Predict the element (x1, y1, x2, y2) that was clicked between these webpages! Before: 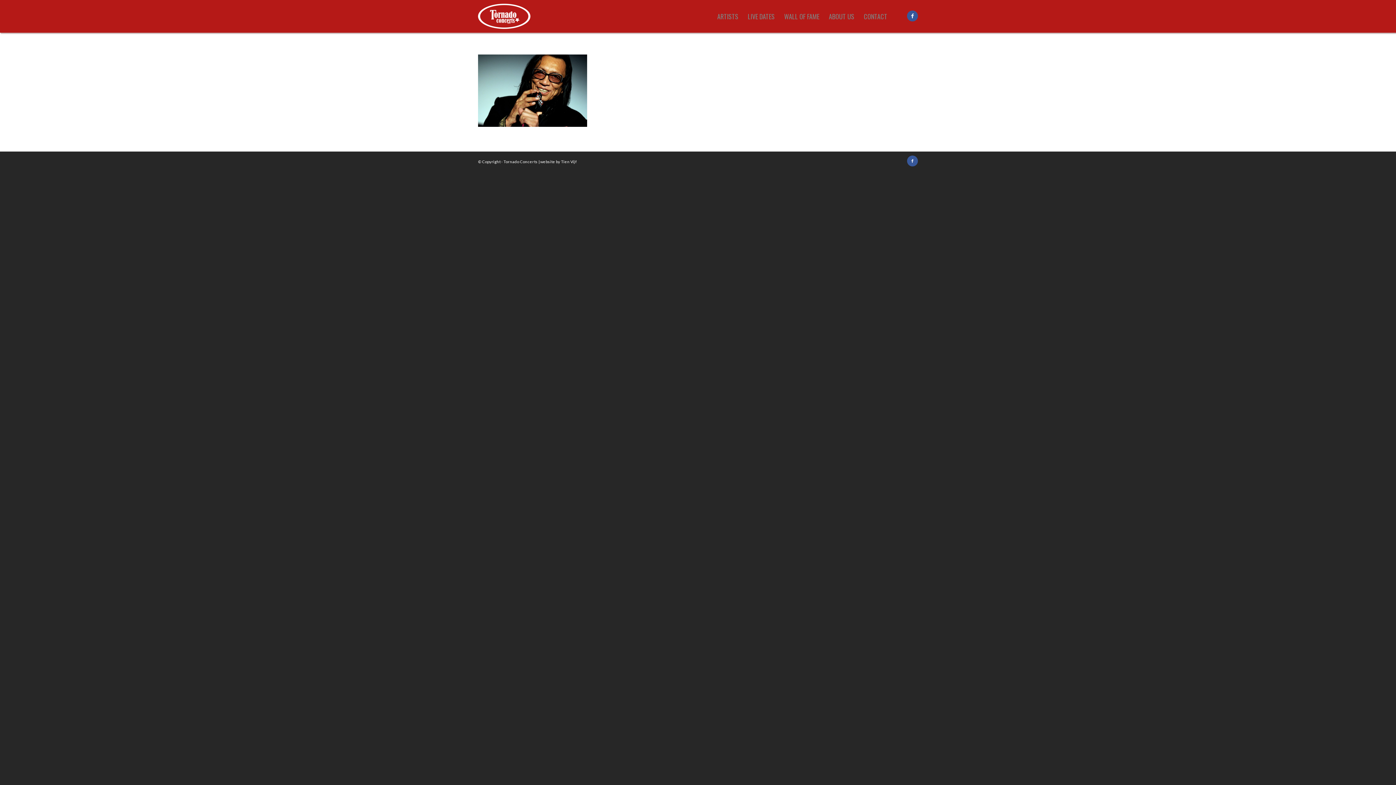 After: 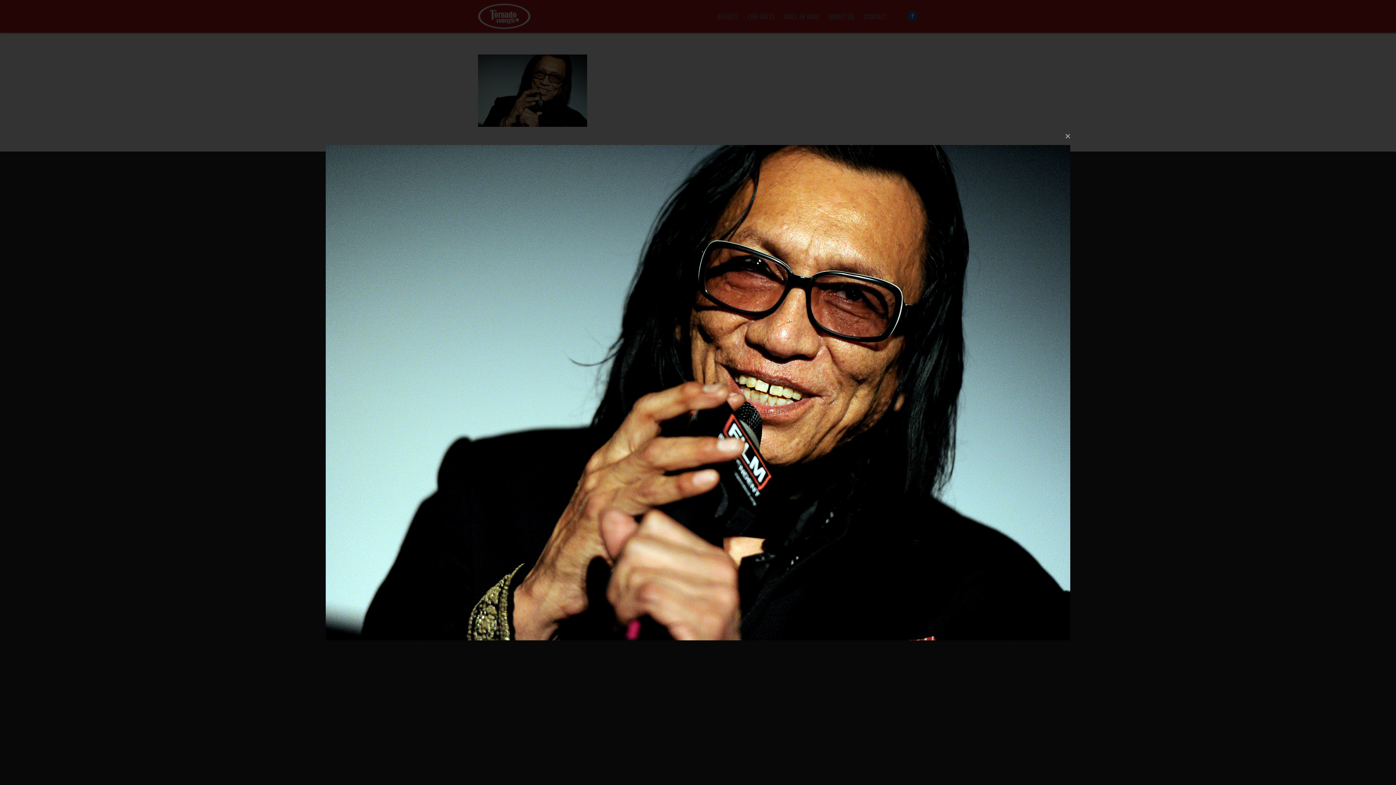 Action: bbox: (478, 121, 587, 128)